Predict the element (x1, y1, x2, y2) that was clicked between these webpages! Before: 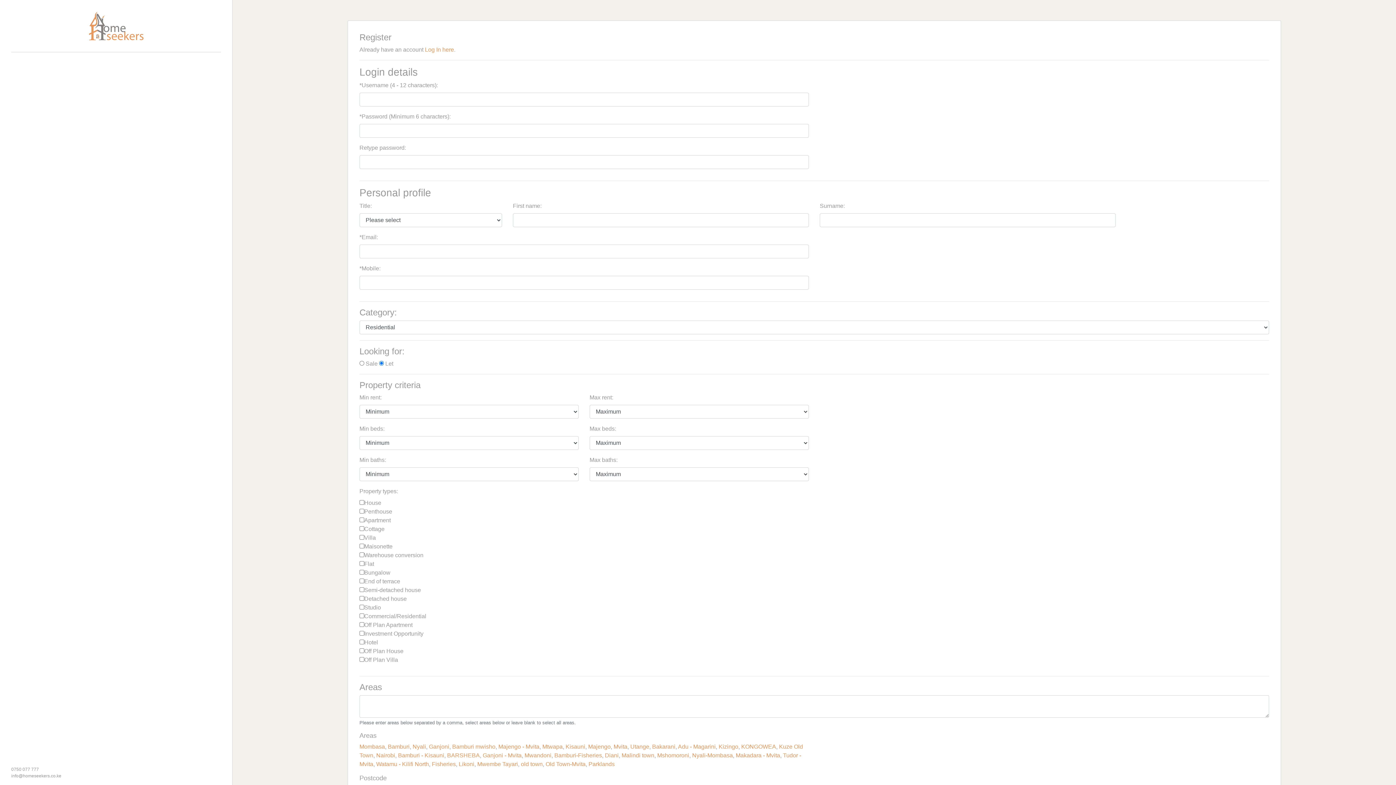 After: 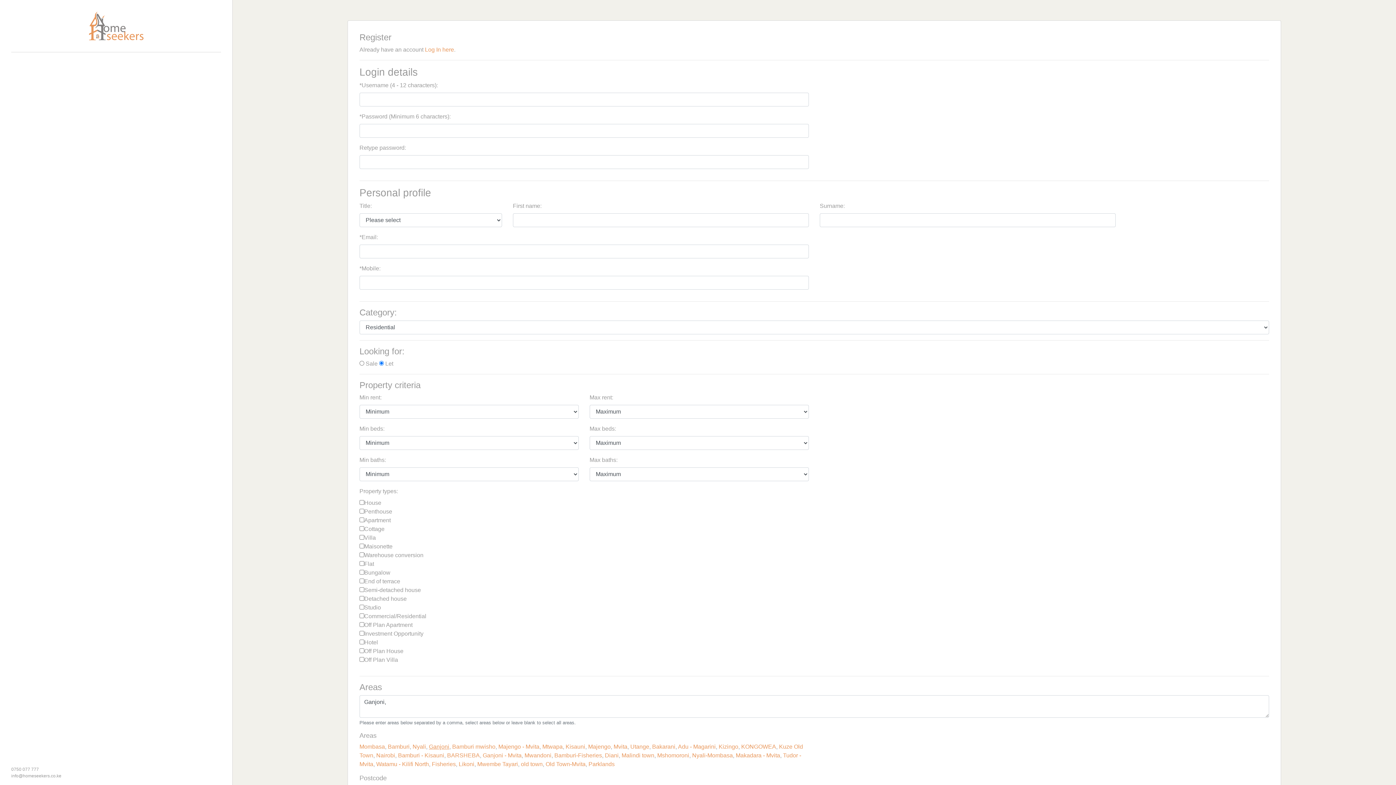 Action: bbox: (429, 744, 449, 750) label: Ganjoni